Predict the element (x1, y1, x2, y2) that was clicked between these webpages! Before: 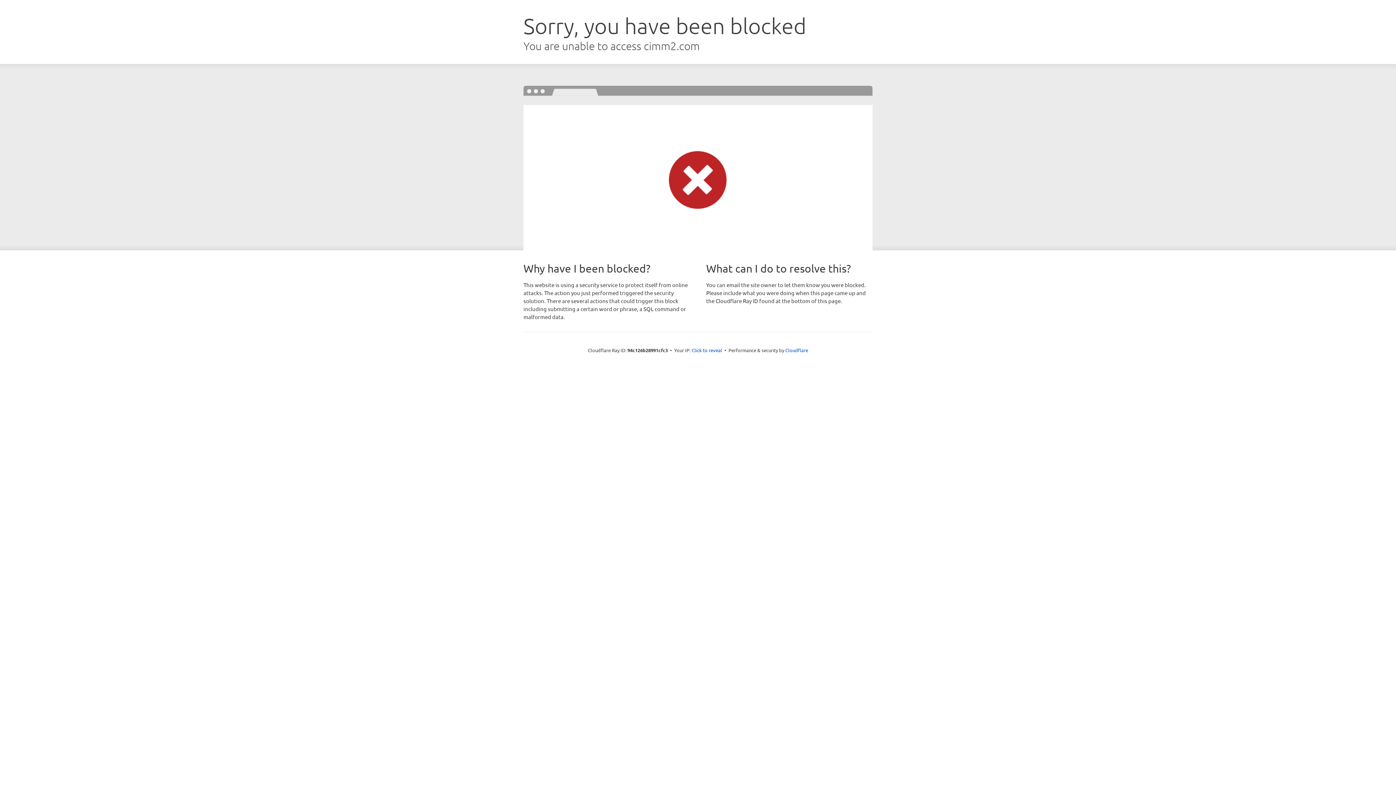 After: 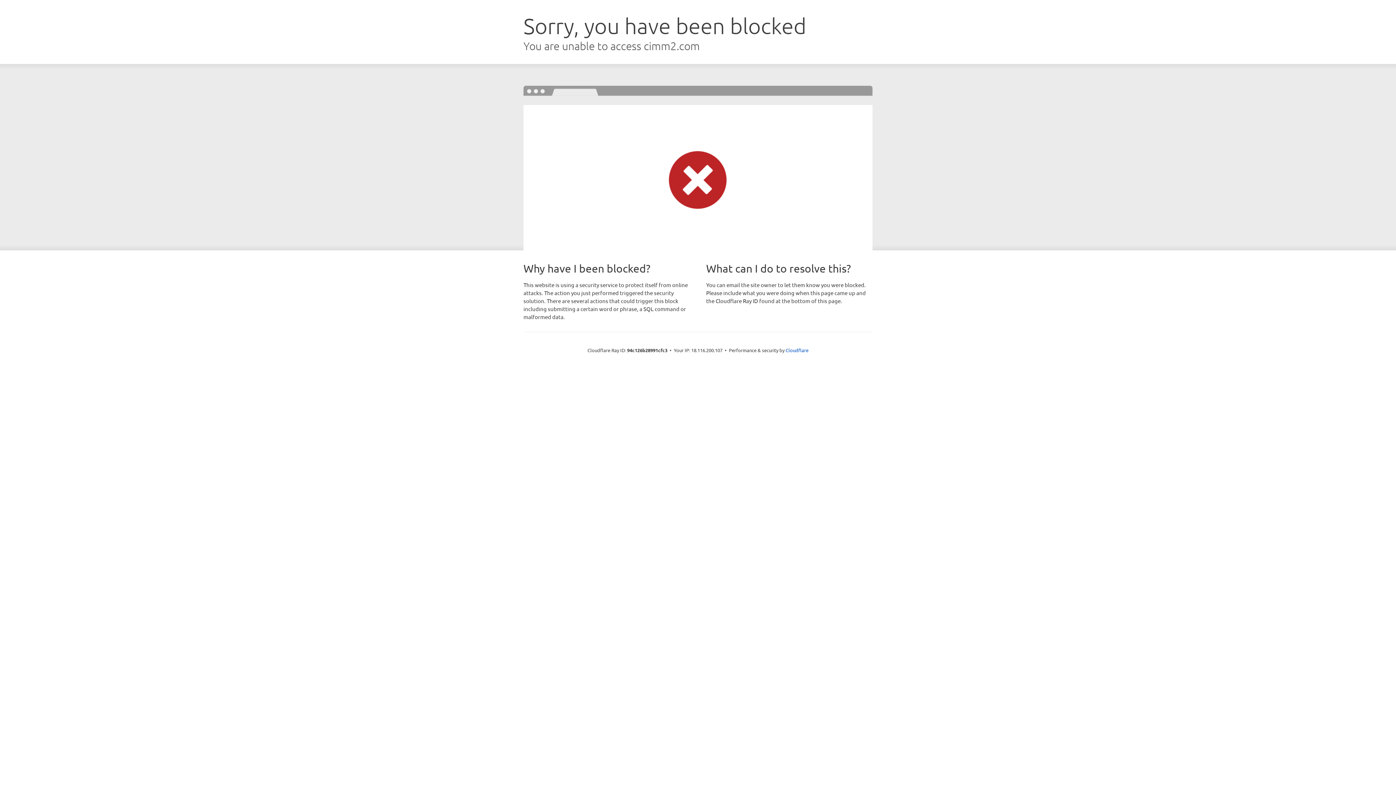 Action: bbox: (691, 346, 722, 353) label: Click to reveal